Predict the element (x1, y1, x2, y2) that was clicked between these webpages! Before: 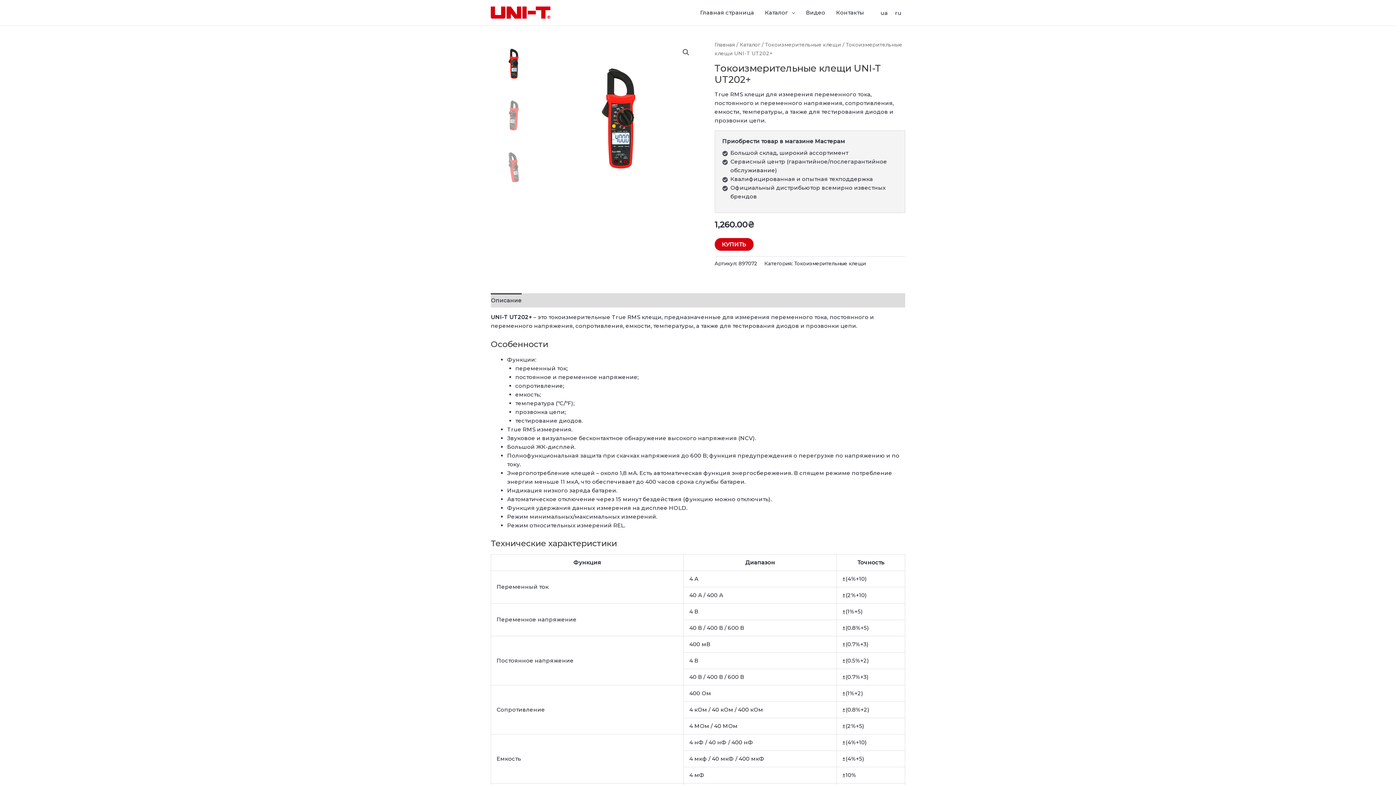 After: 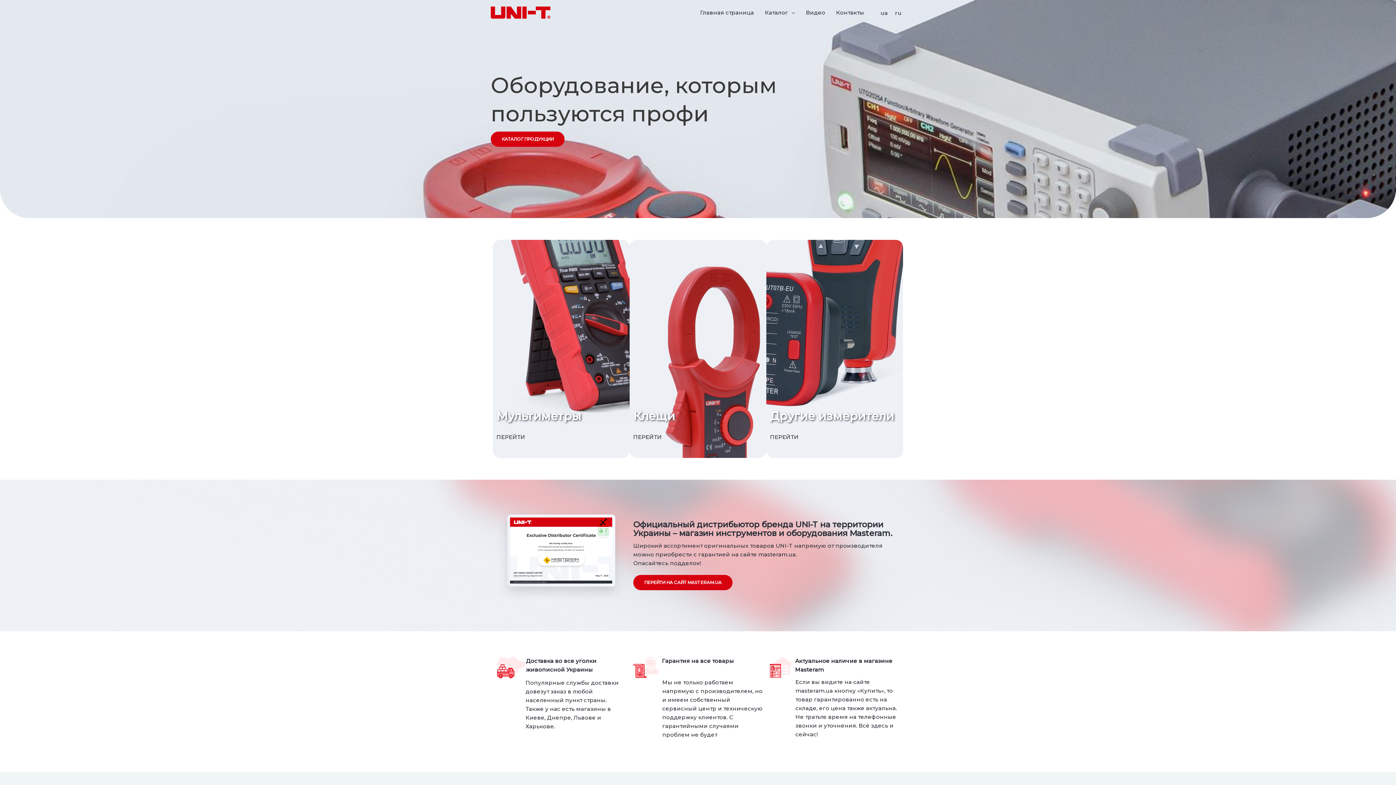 Action: bbox: (694, 0, 759, 25) label: Главная страница